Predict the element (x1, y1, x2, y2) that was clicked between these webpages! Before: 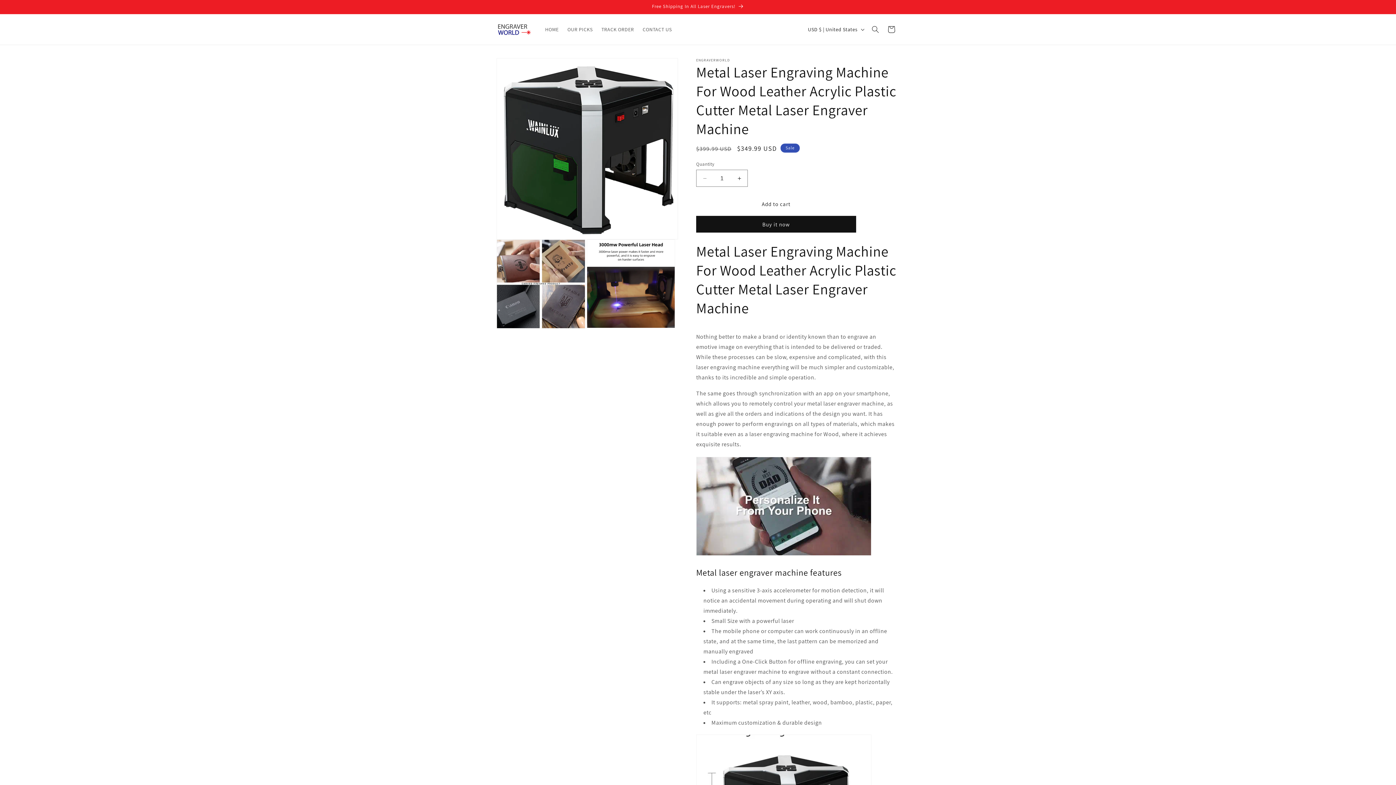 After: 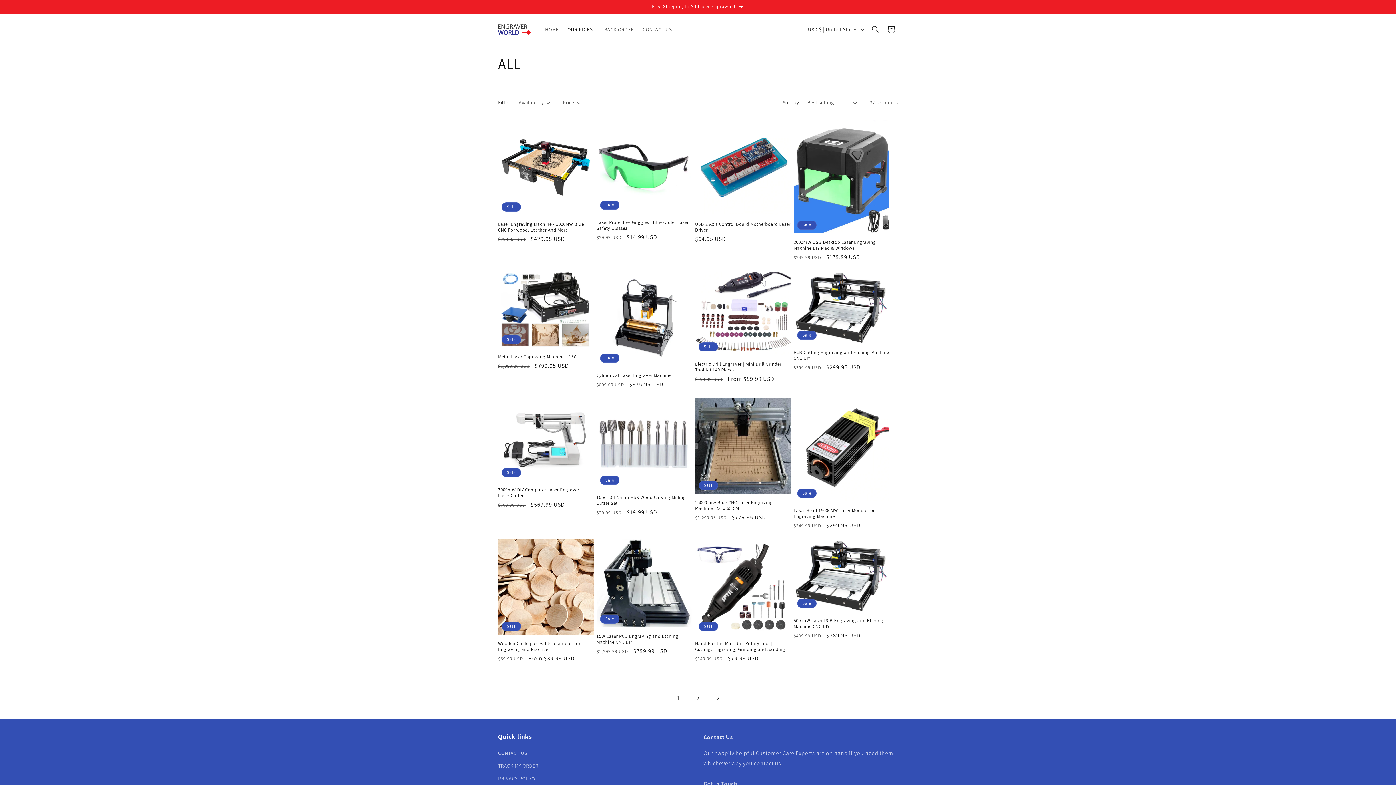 Action: label: Free Shipping In All Laser Engravers! bbox: (491, 0, 904, 13)